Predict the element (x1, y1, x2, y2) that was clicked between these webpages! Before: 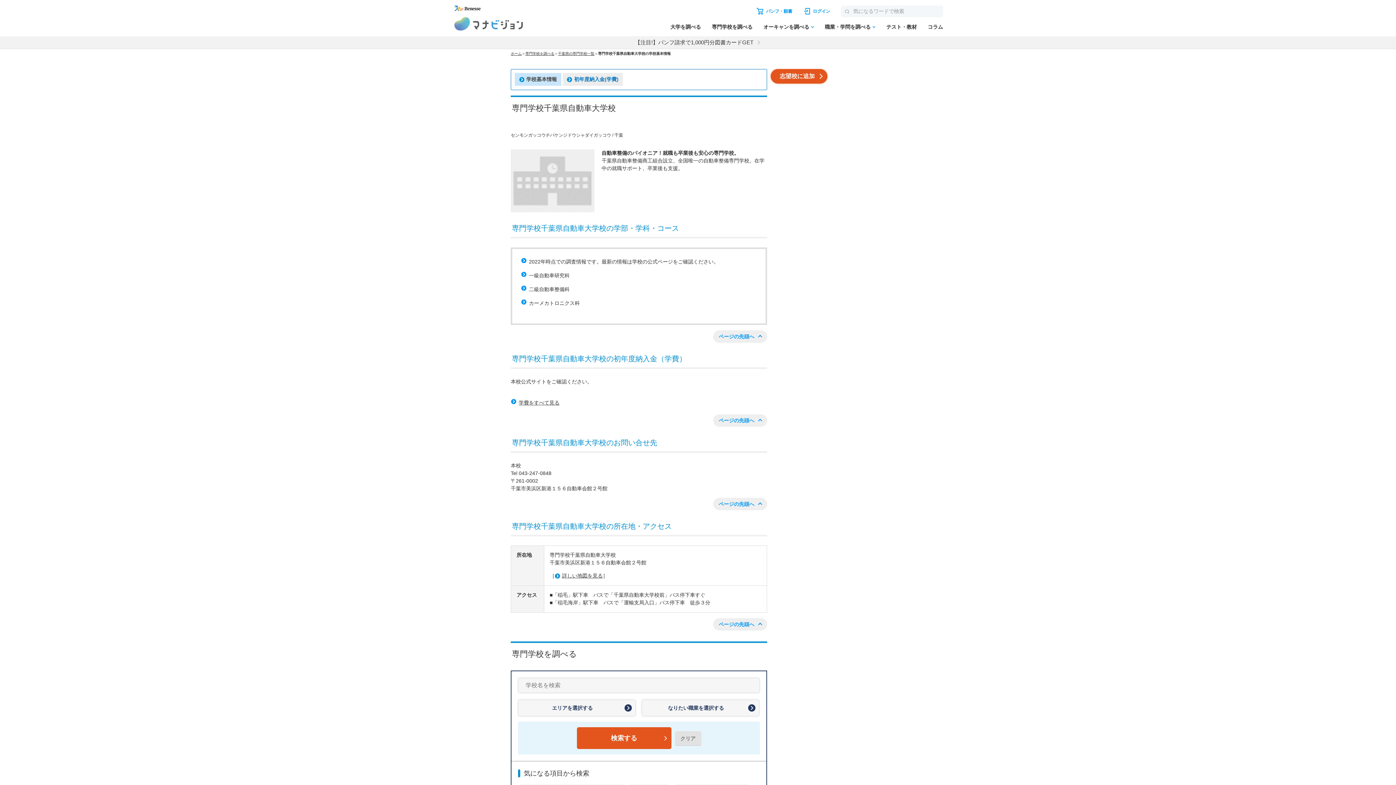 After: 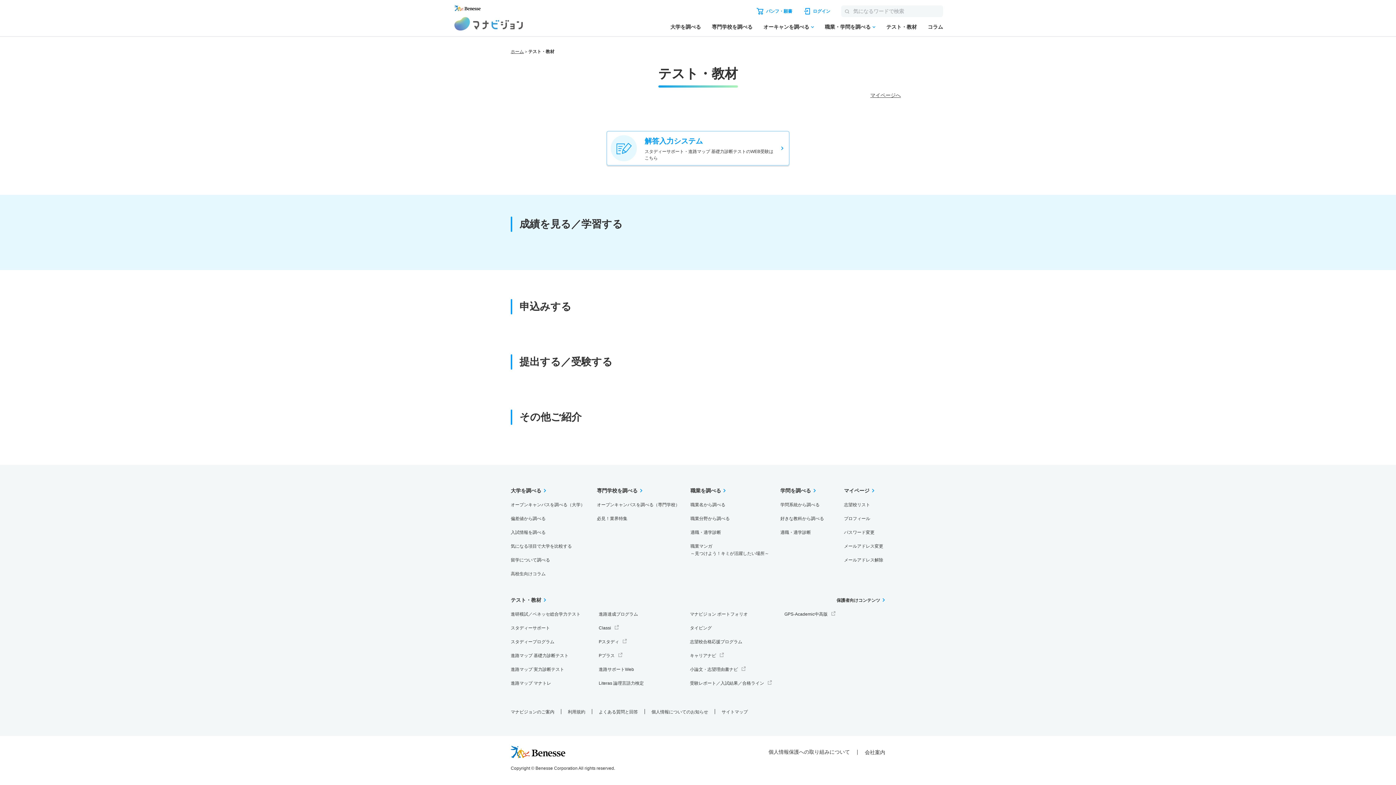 Action: label: テスト・教材 bbox: (886, 24, 917, 29)